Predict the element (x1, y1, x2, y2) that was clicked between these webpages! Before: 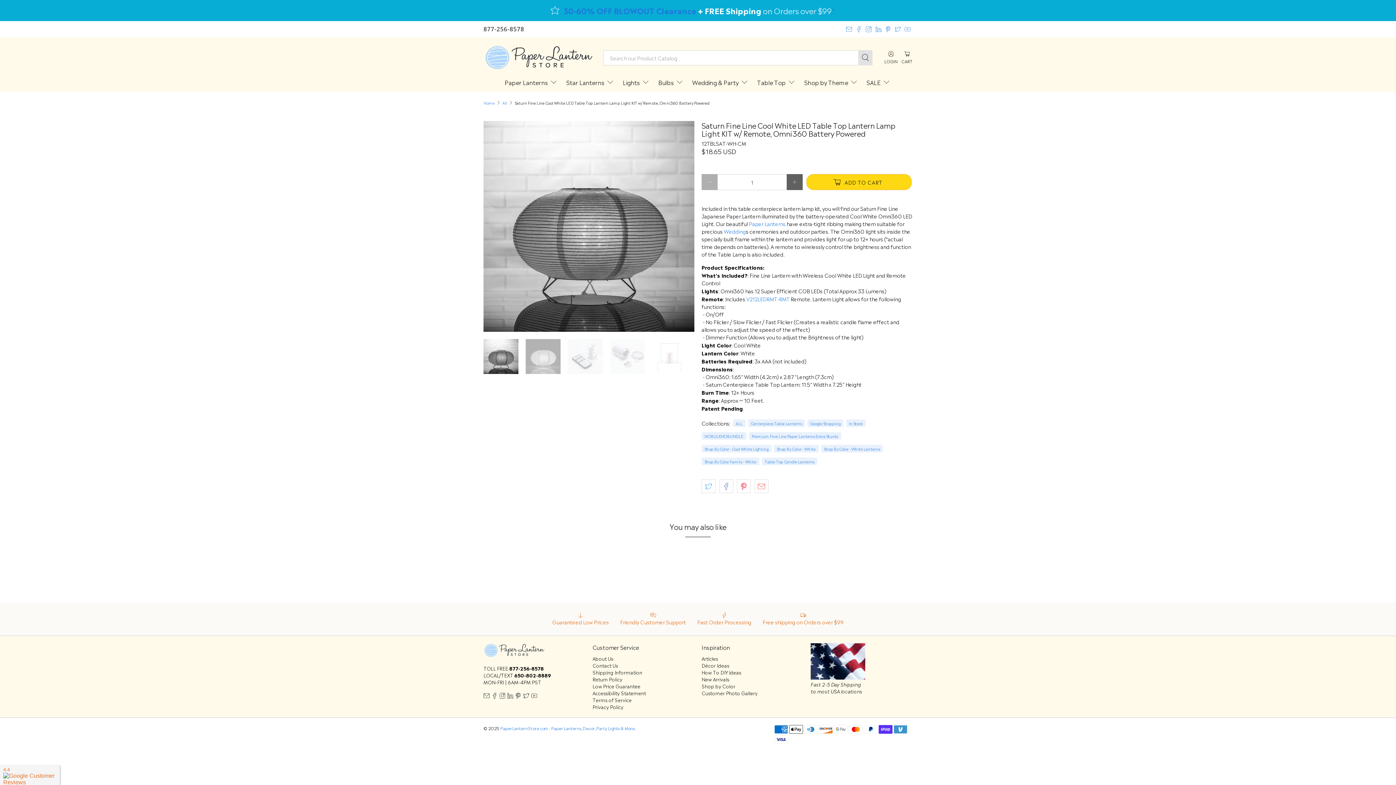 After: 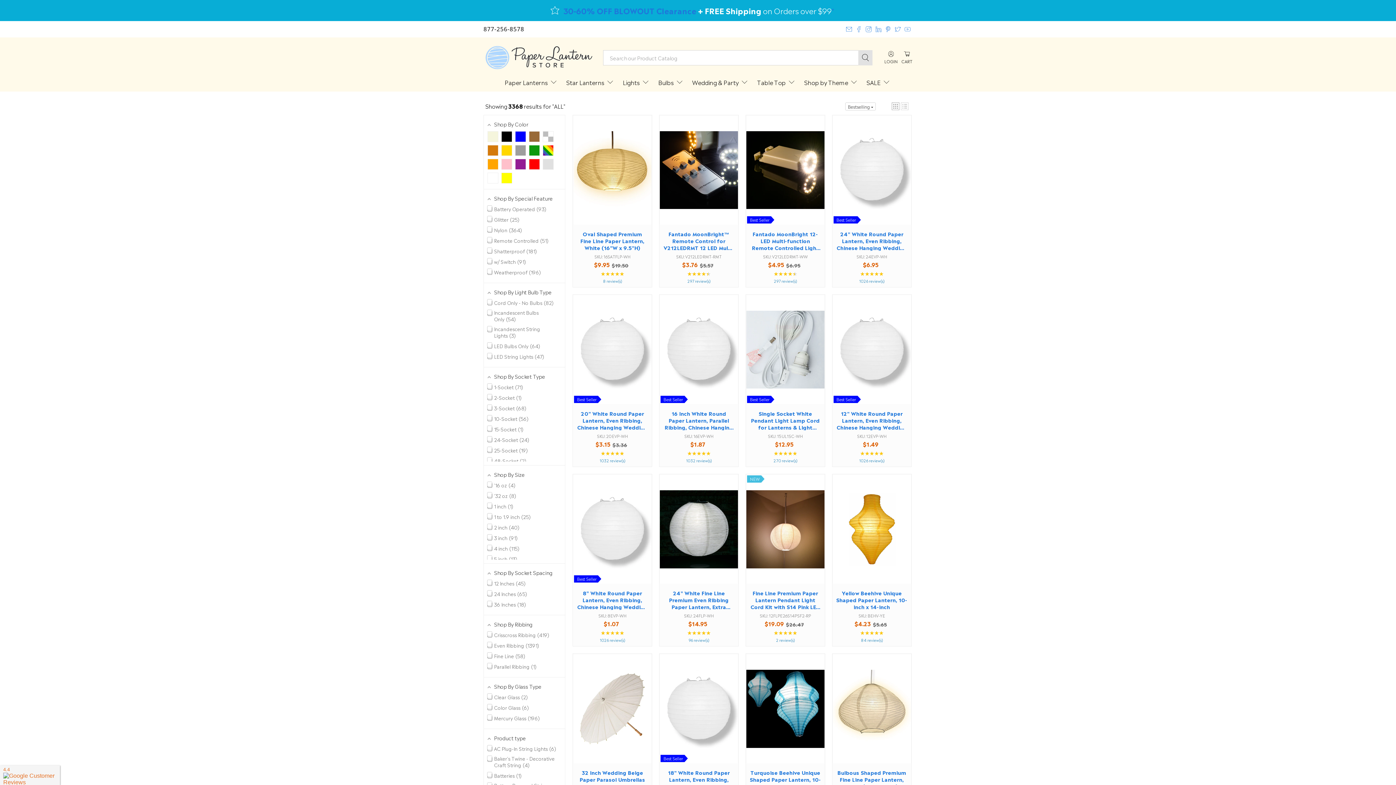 Action: bbox: (735, 420, 742, 426) label: ALL